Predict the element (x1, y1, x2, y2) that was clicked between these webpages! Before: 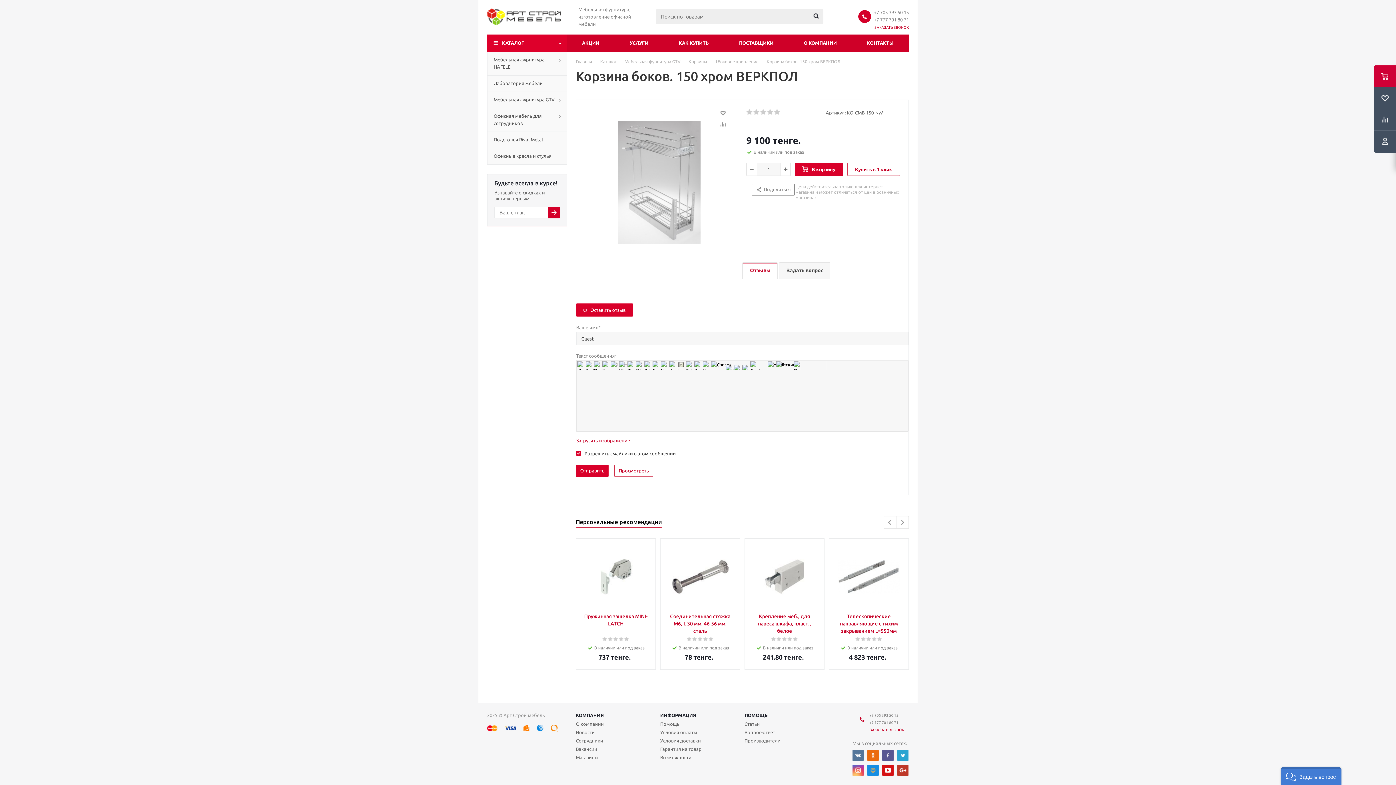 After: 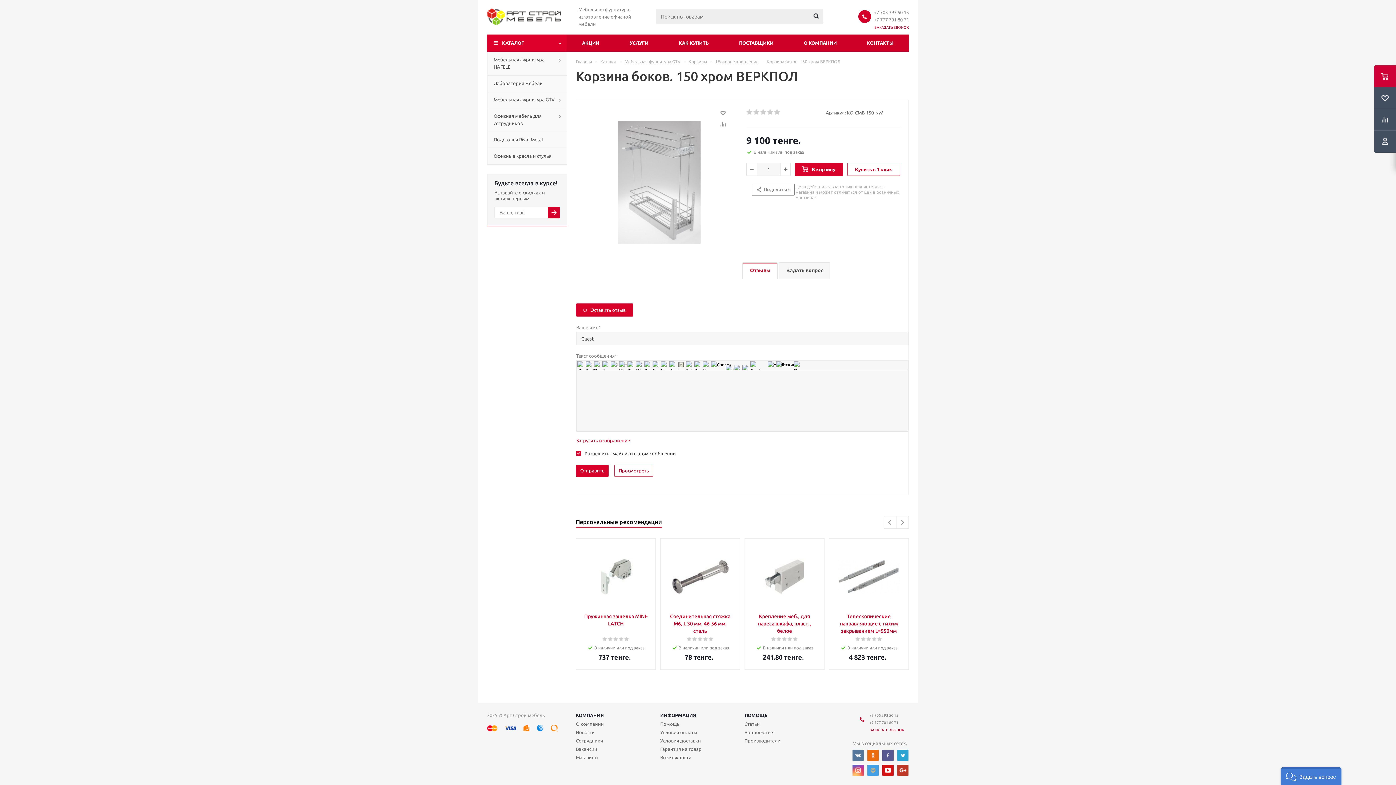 Action: bbox: (867, 765, 878, 776)